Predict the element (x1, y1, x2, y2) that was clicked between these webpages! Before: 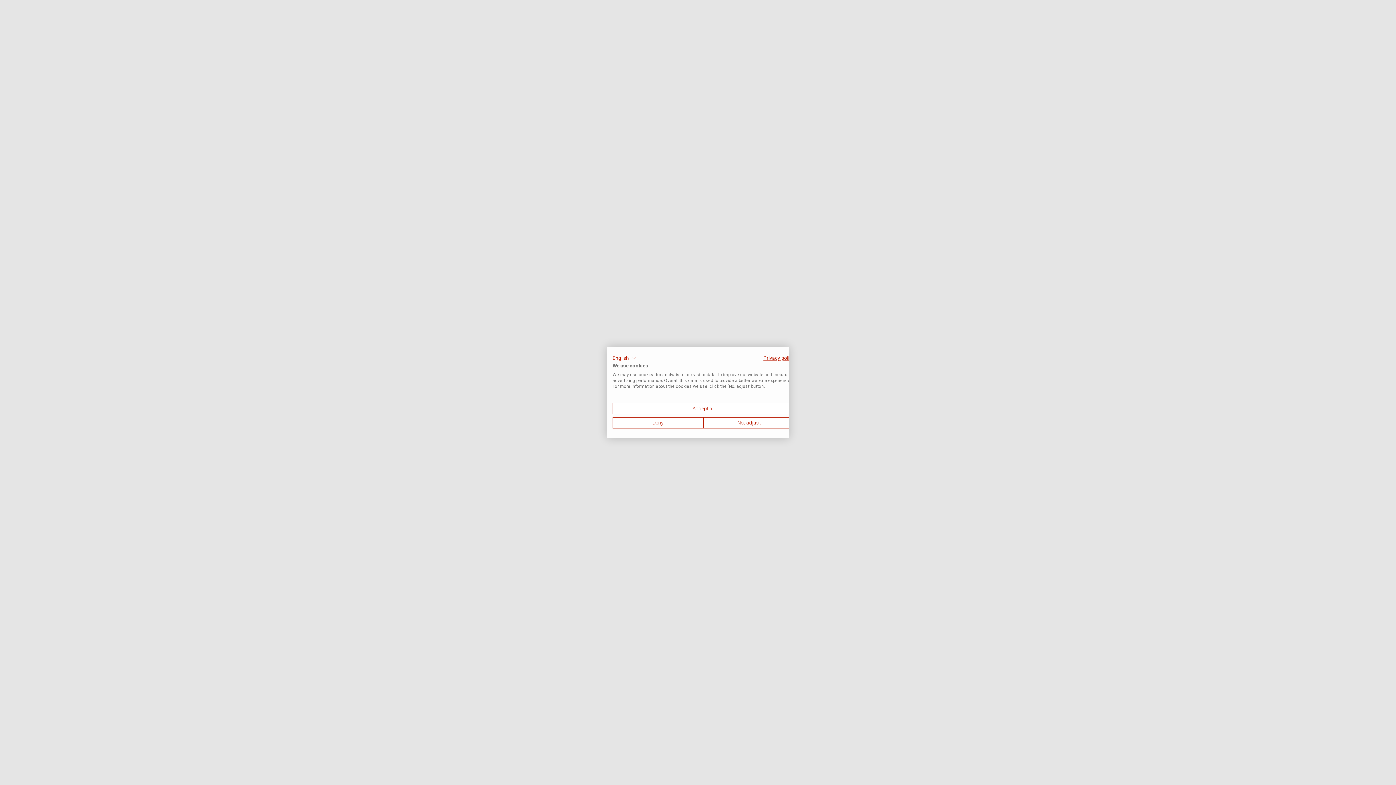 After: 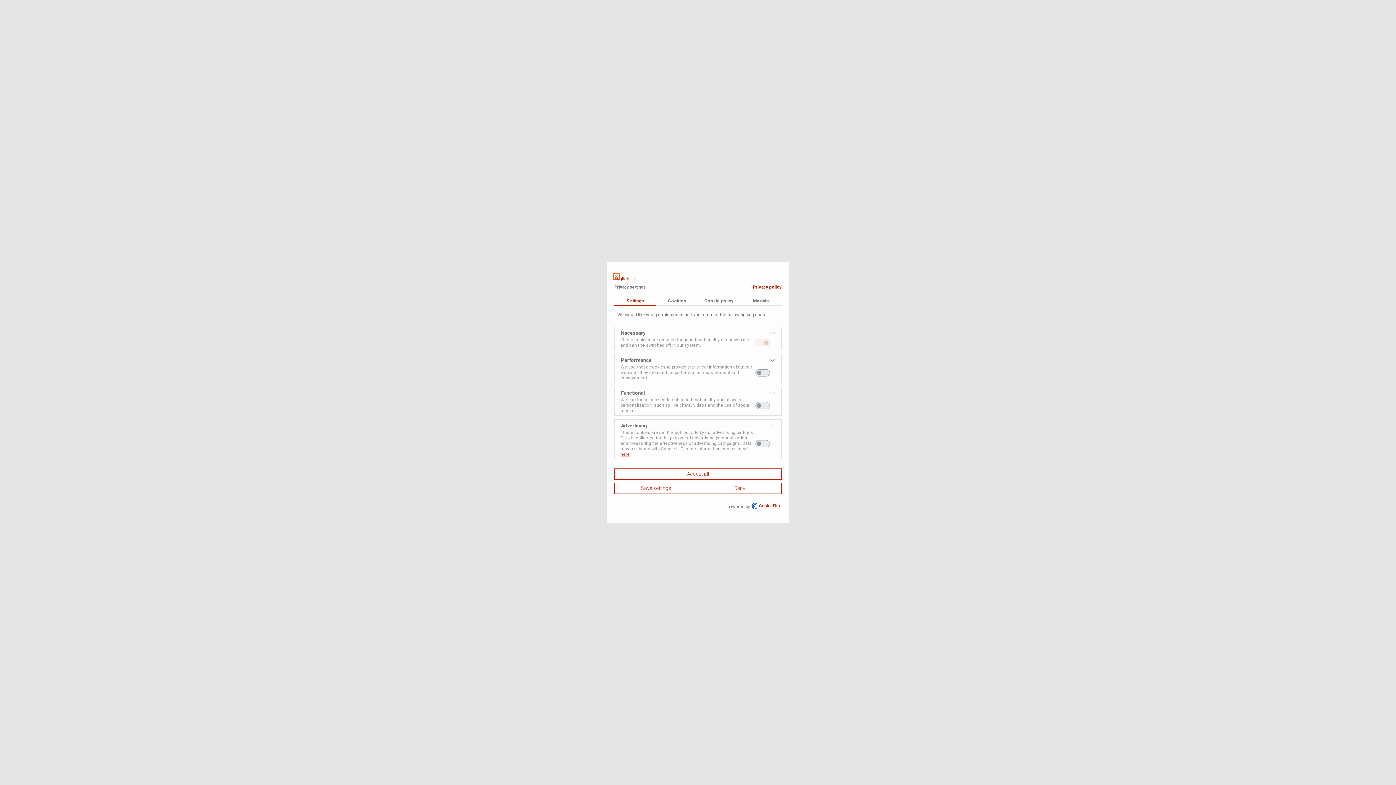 Action: label: Adjust cookie preferences bbox: (703, 417, 794, 428)